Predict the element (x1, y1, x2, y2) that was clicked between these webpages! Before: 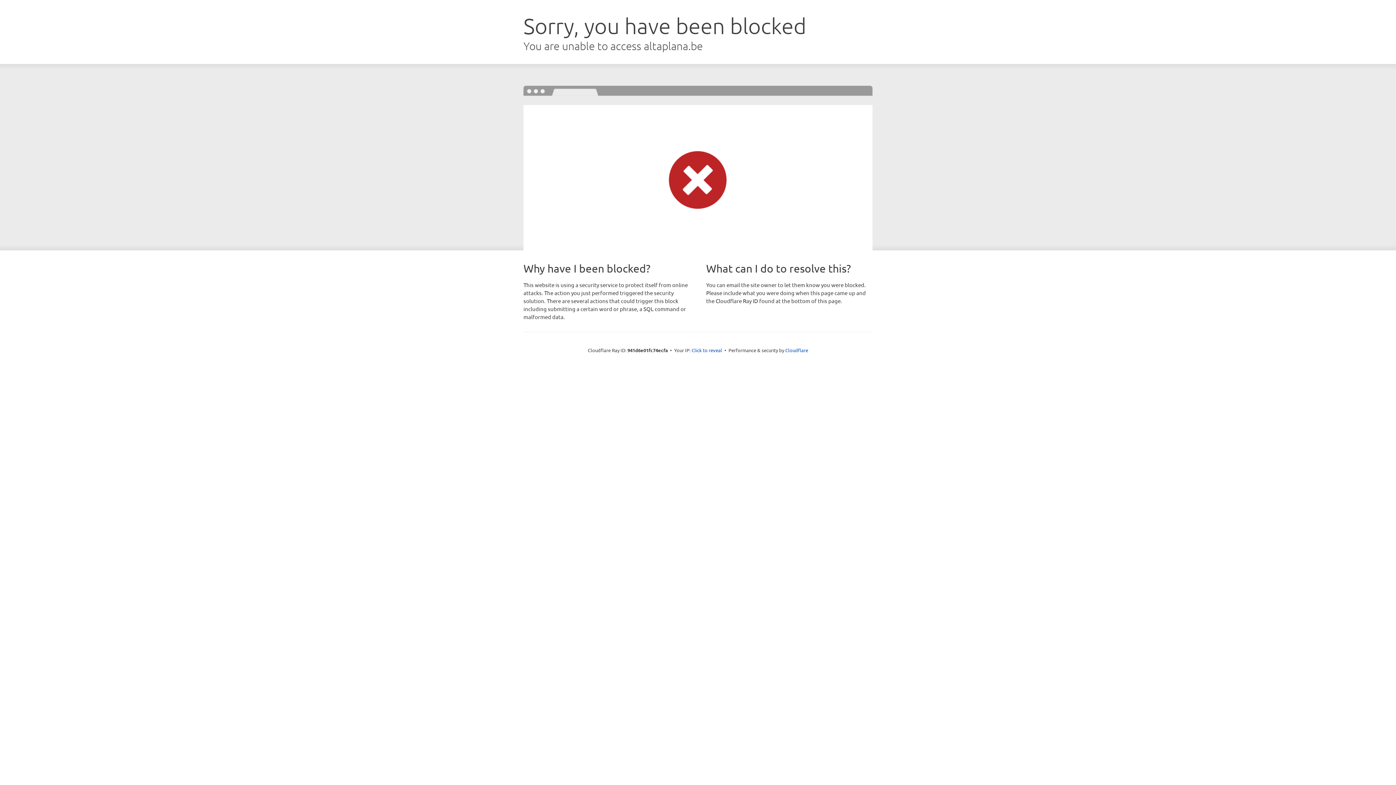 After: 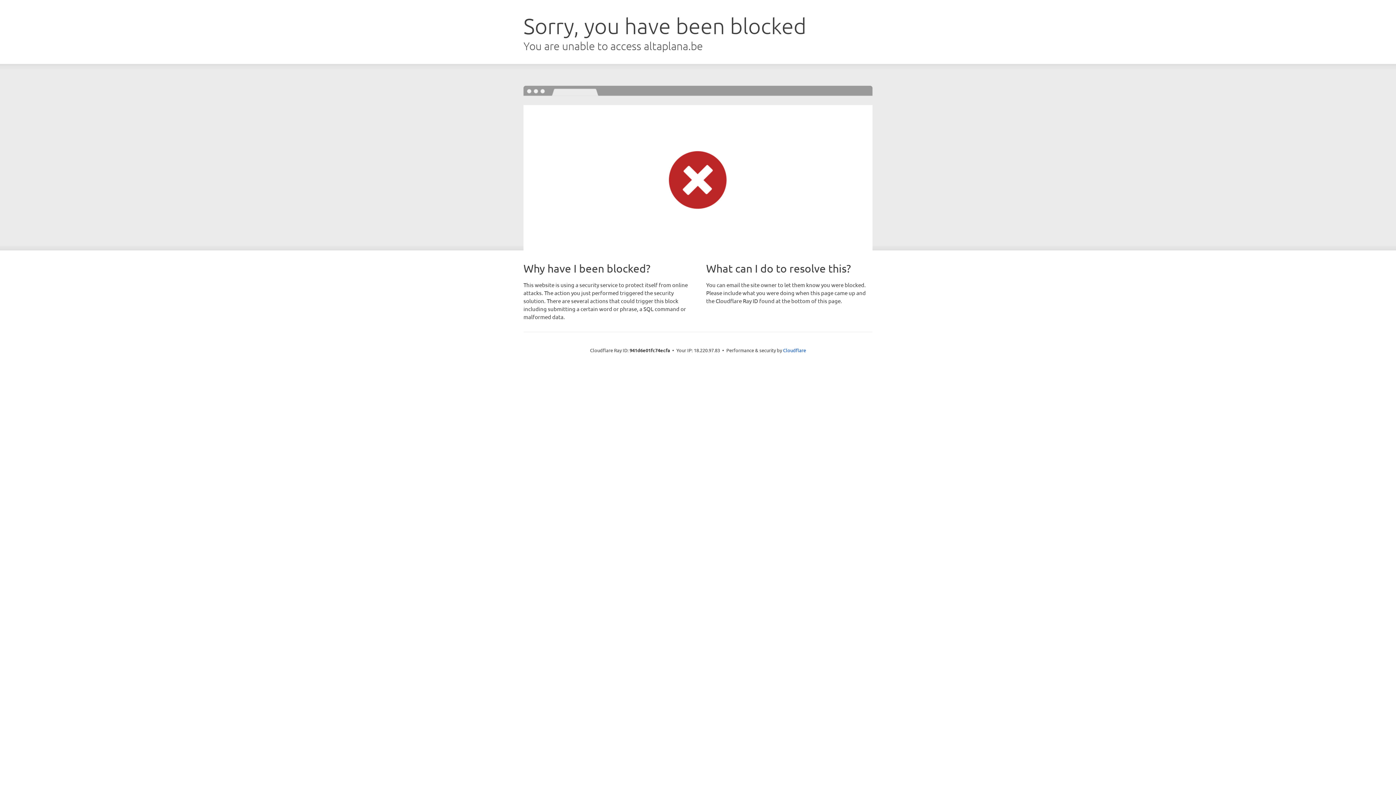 Action: label: Click to reveal bbox: (691, 346, 722, 353)